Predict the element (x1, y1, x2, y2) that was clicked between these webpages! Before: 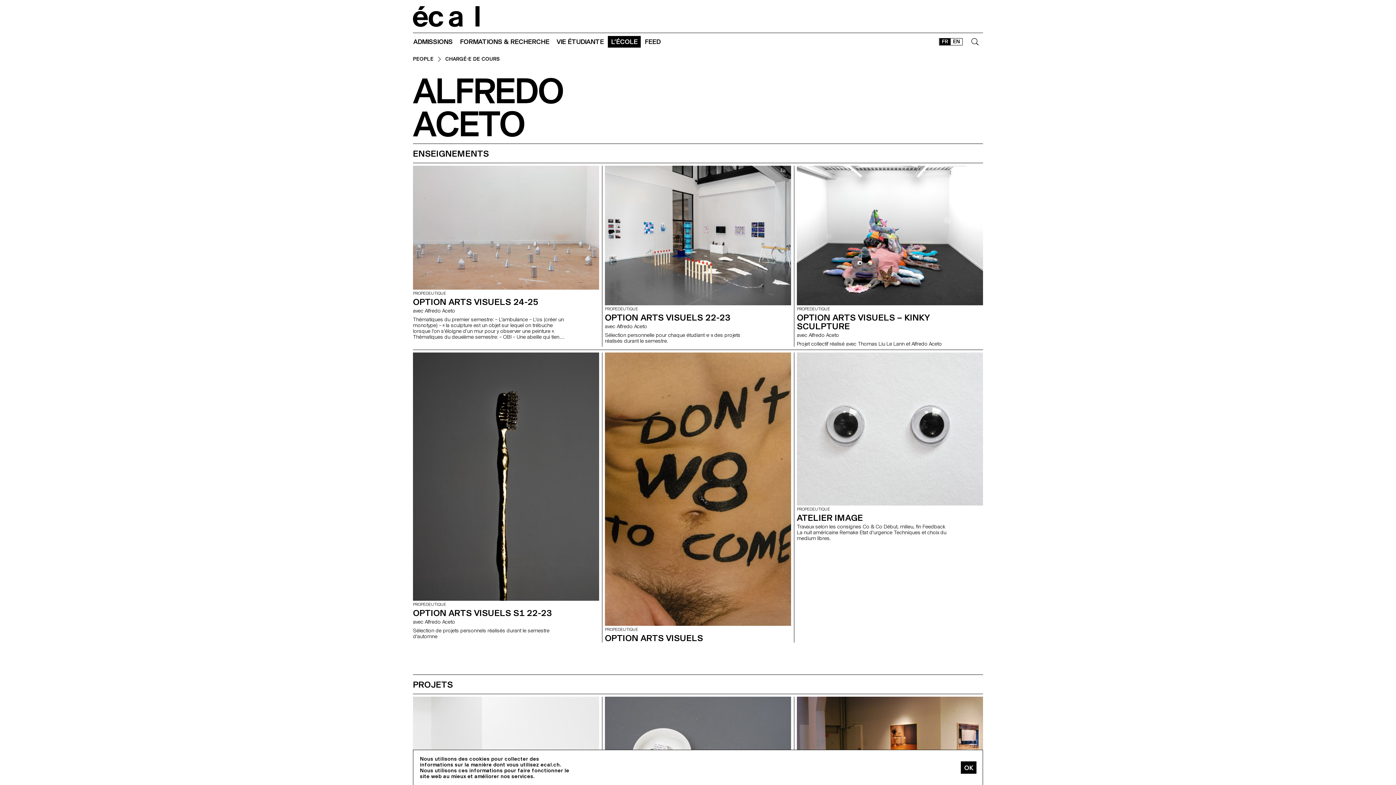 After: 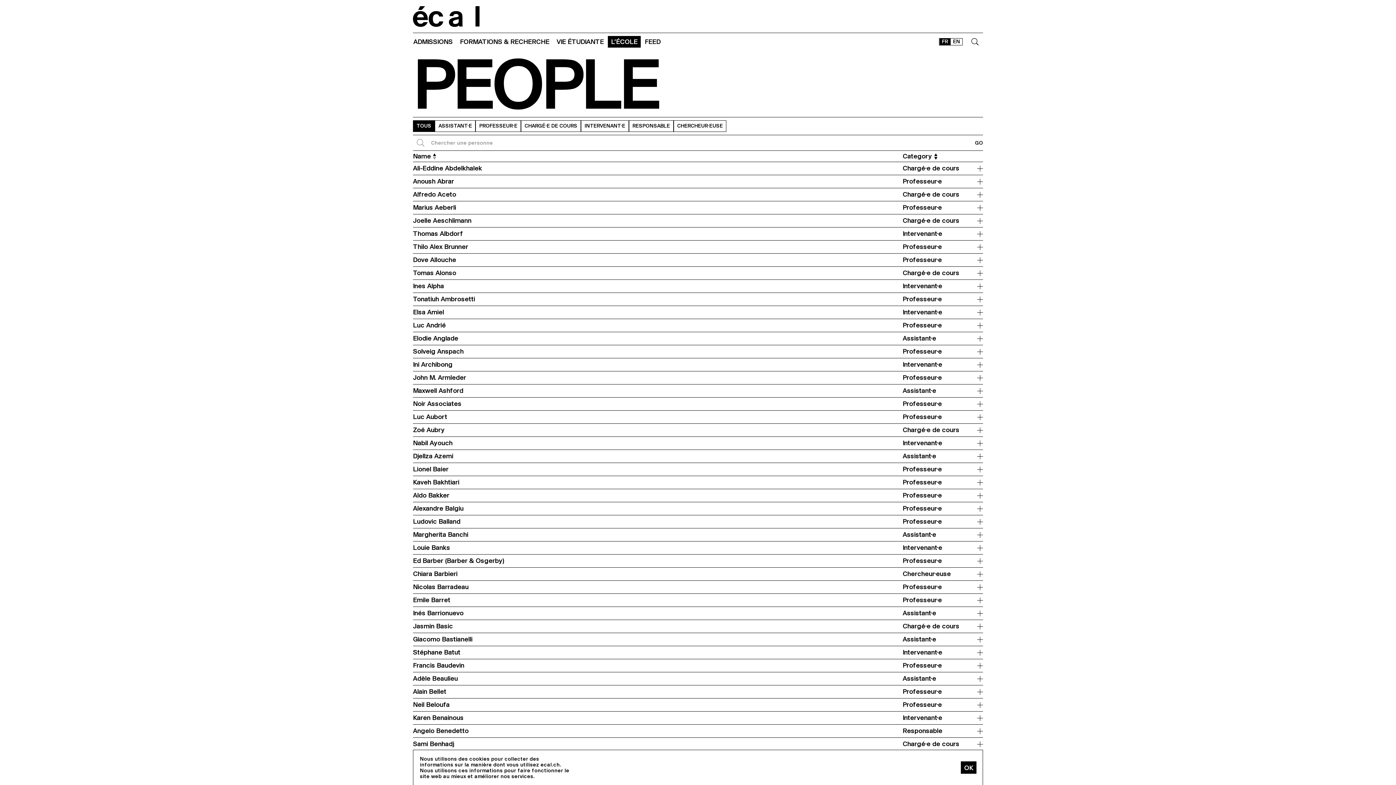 Action: label: PEOPLE bbox: (413, 56, 433, 65)